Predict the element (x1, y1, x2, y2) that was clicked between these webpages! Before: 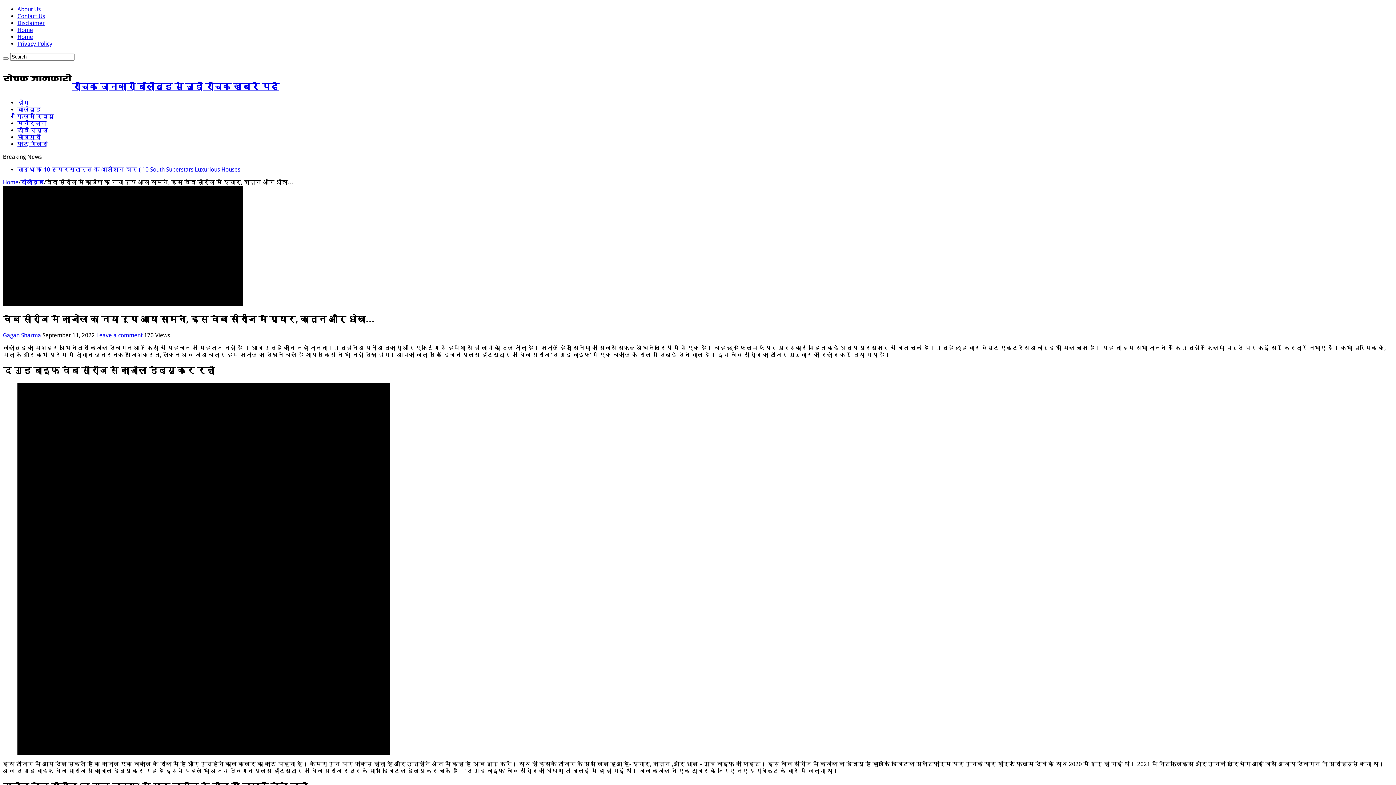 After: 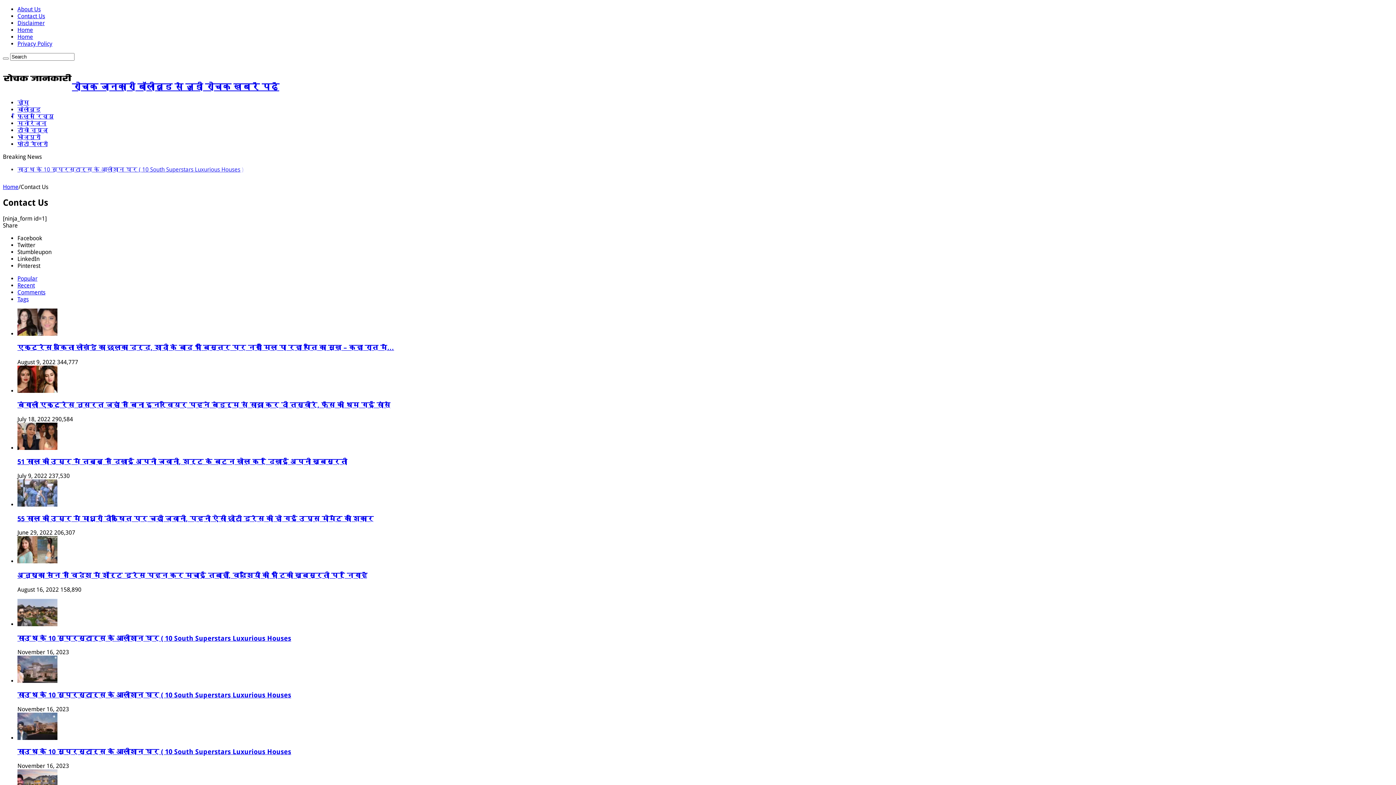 Action: bbox: (17, 12, 45, 19) label: Contact Us